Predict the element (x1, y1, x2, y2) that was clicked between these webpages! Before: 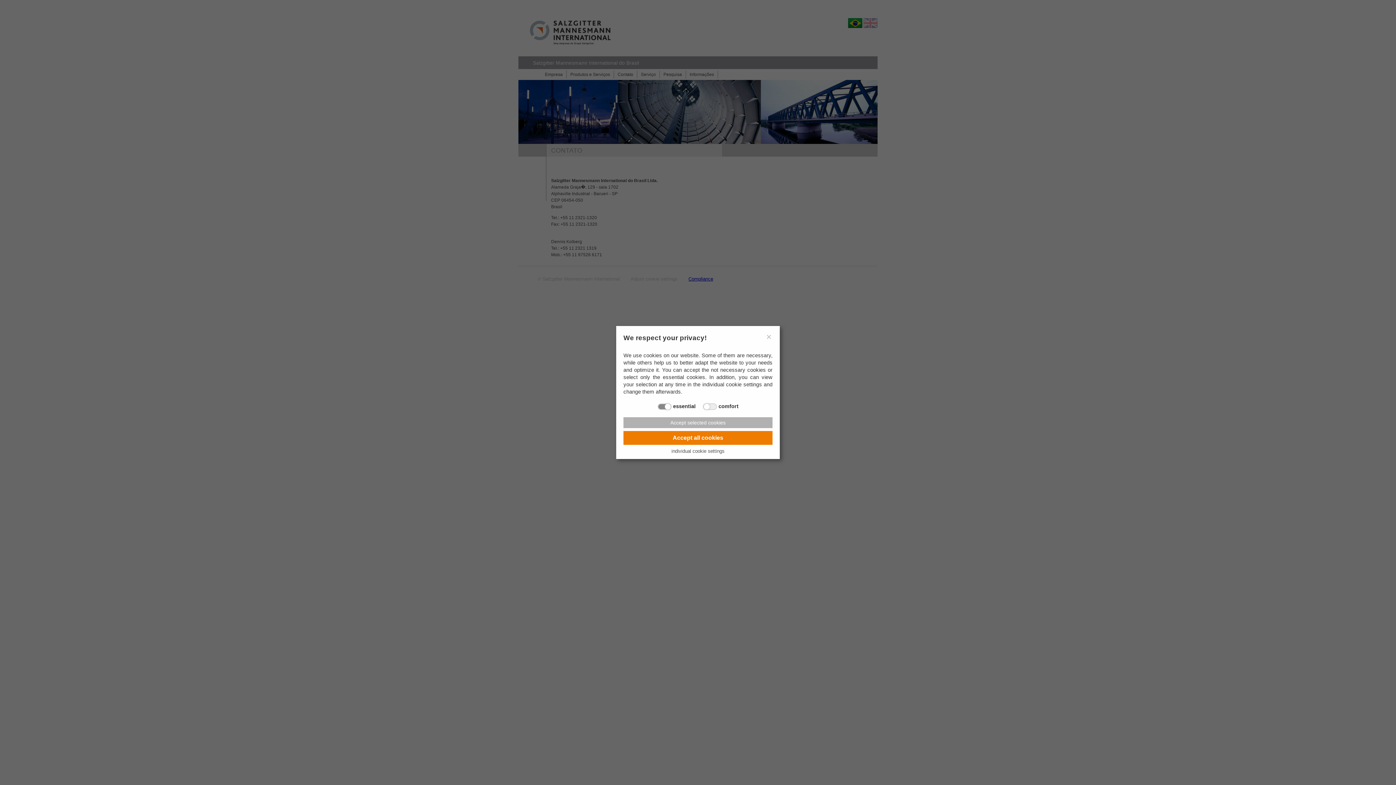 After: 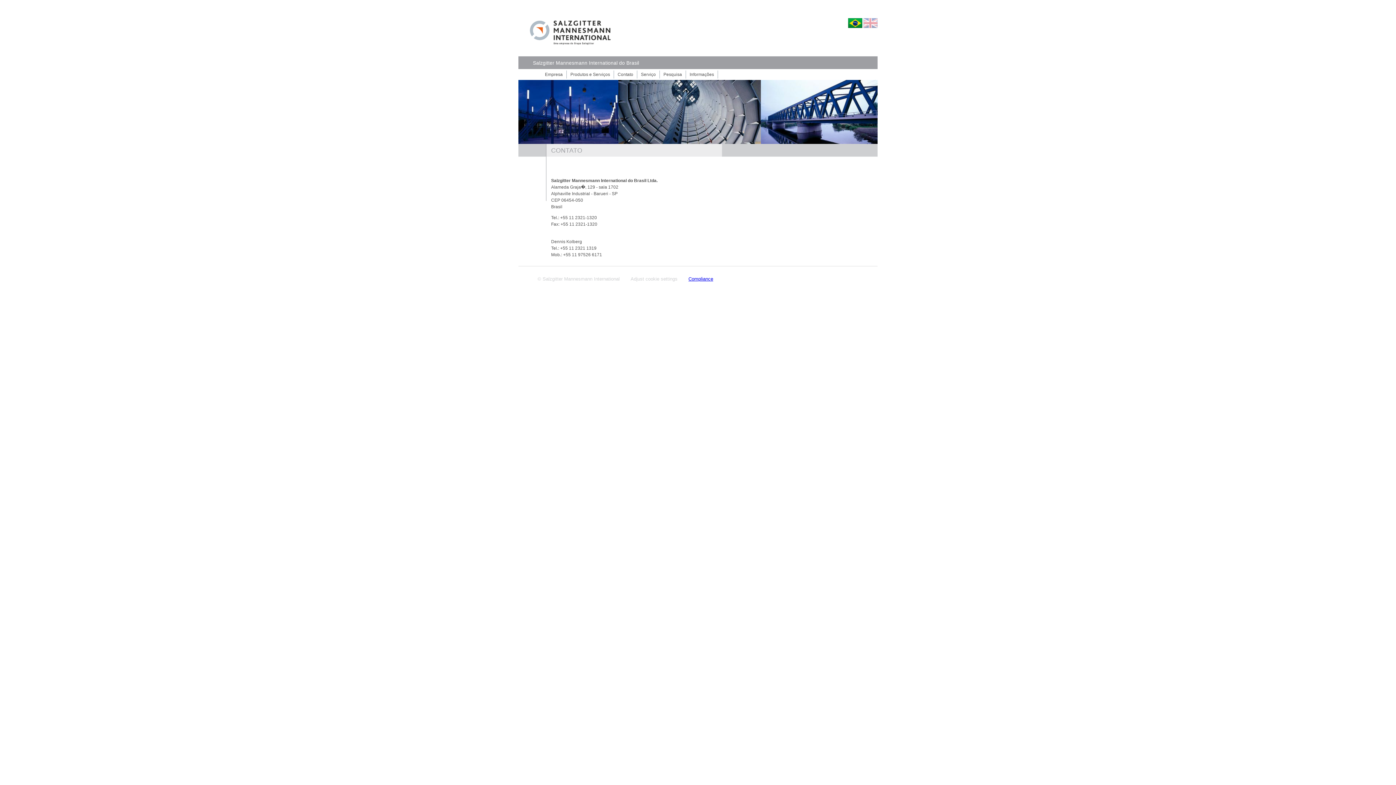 Action: label: Accept all cookies bbox: (623, 431, 772, 445)